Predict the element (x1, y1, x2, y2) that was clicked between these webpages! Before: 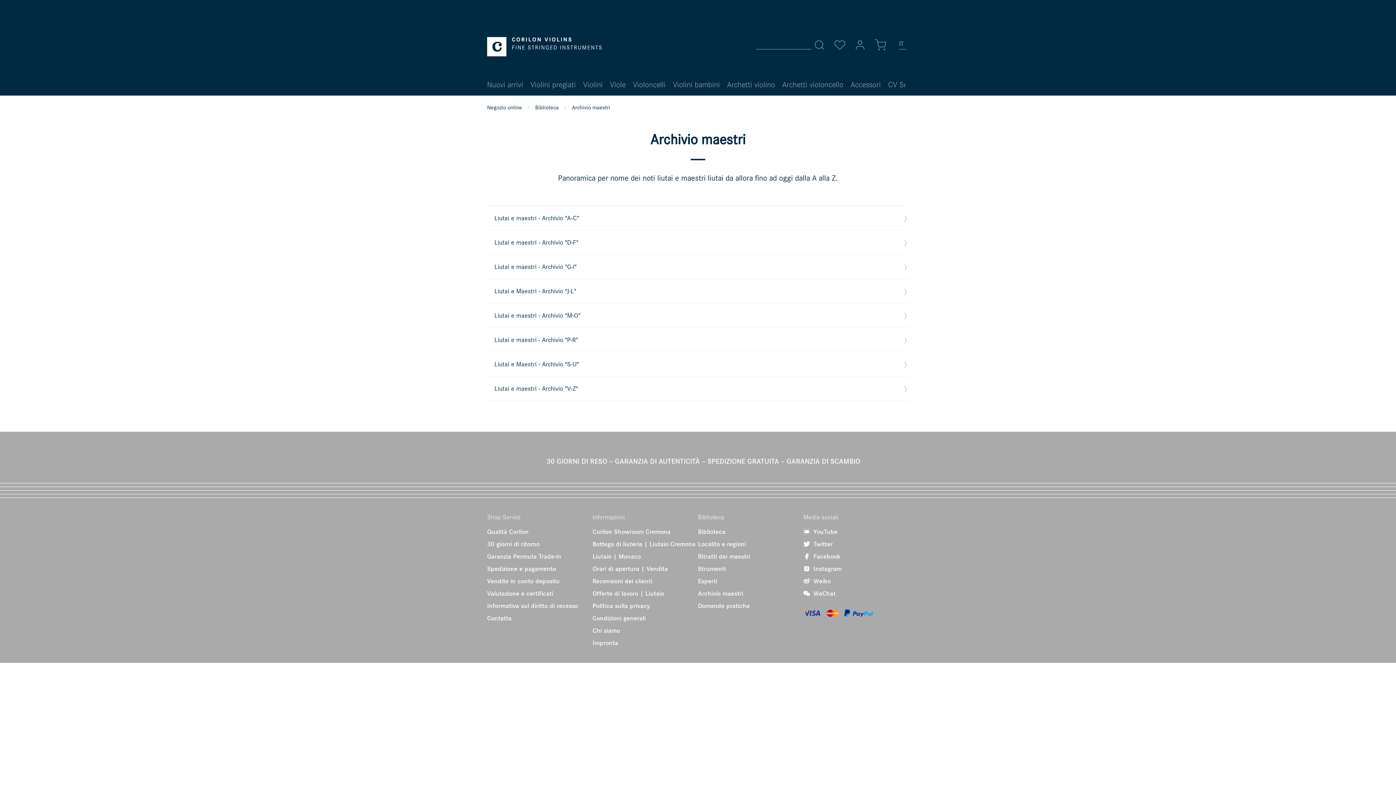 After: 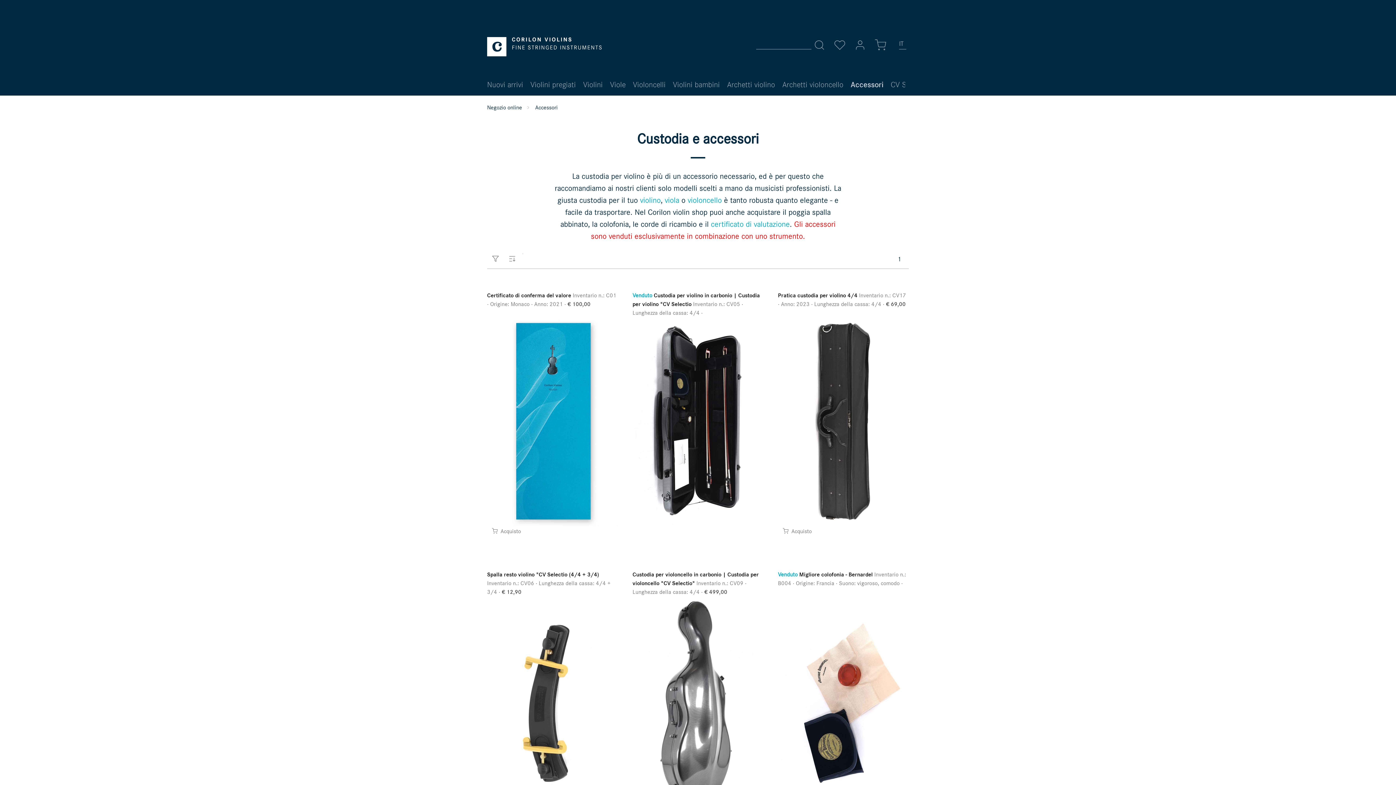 Action: bbox: (847, 73, 884, 95) label: Accessori